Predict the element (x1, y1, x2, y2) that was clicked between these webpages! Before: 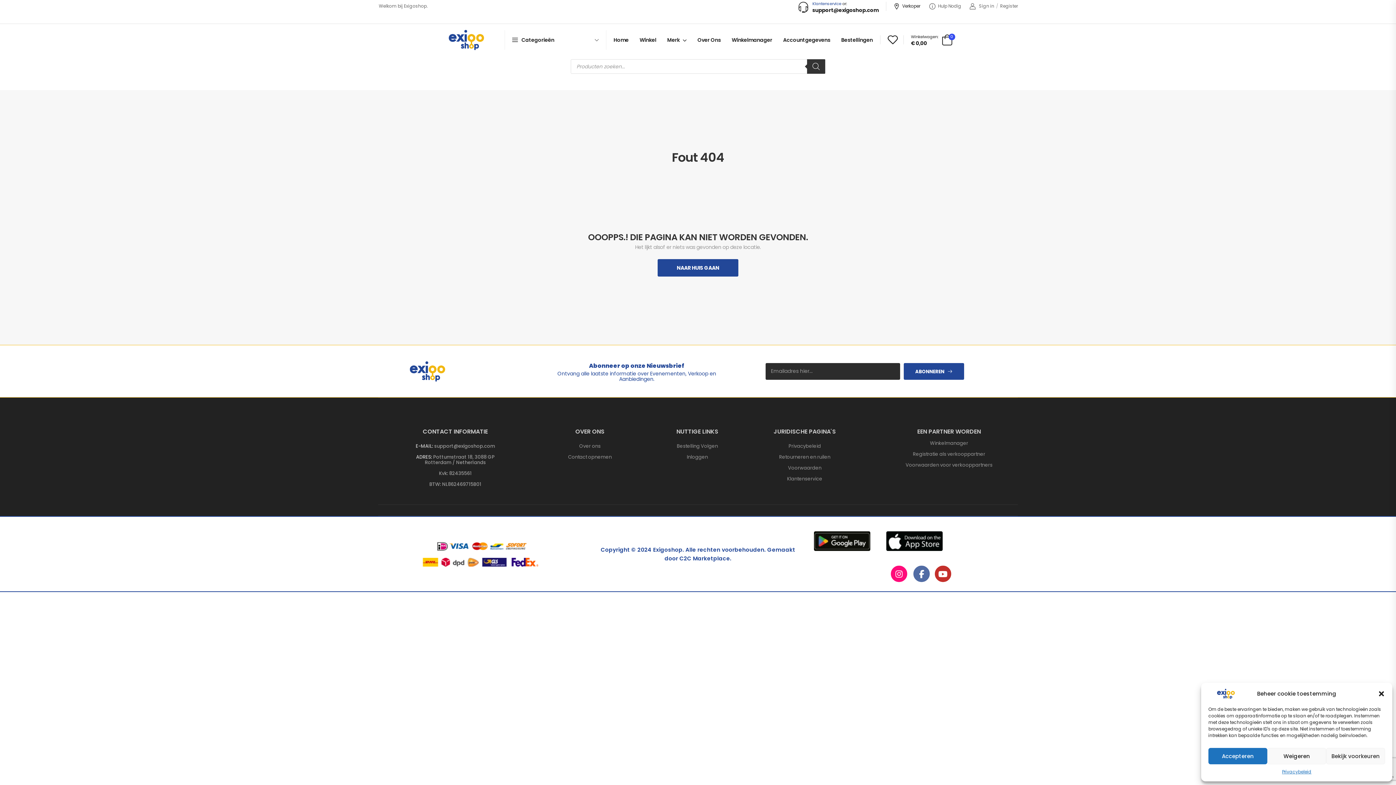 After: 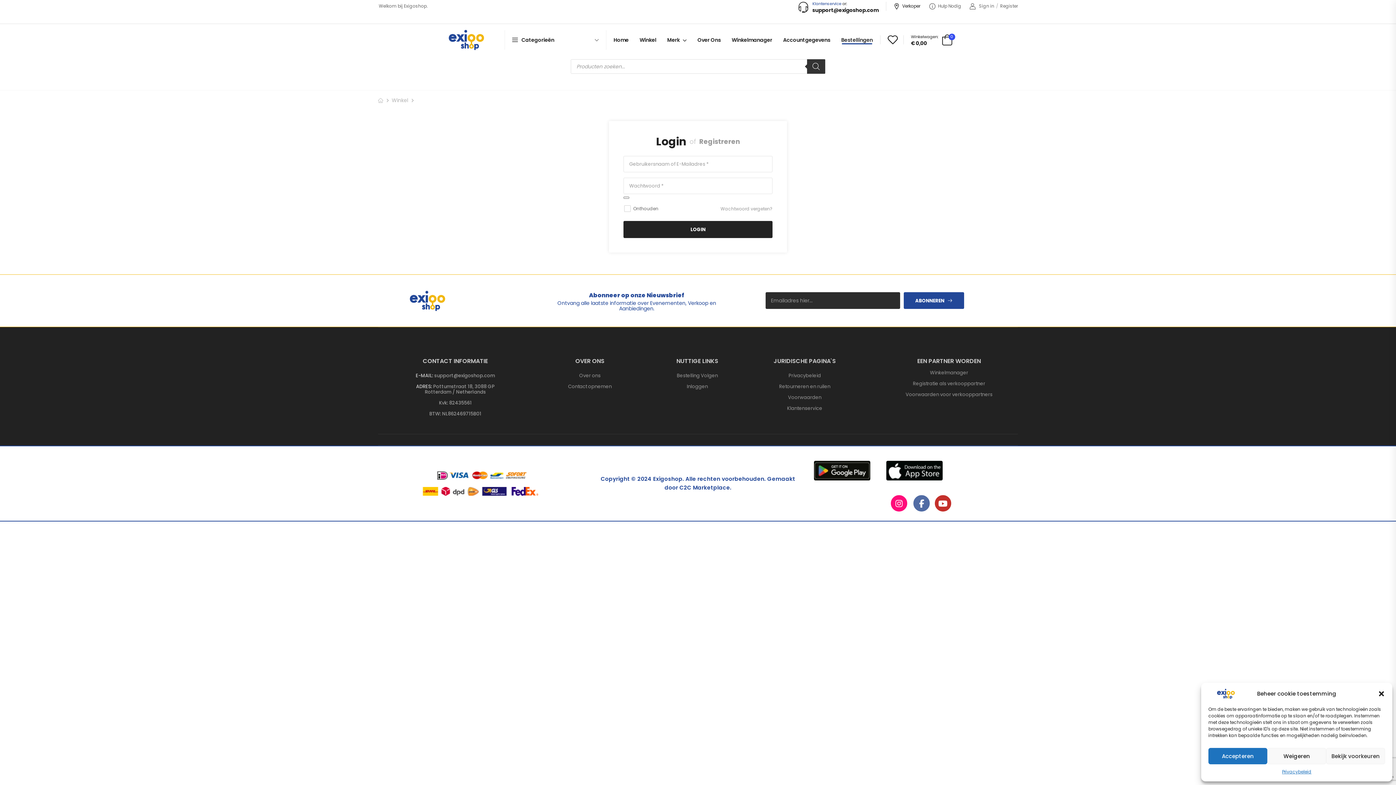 Action: label: Bestellingen bbox: (841, 30, 872, 49)